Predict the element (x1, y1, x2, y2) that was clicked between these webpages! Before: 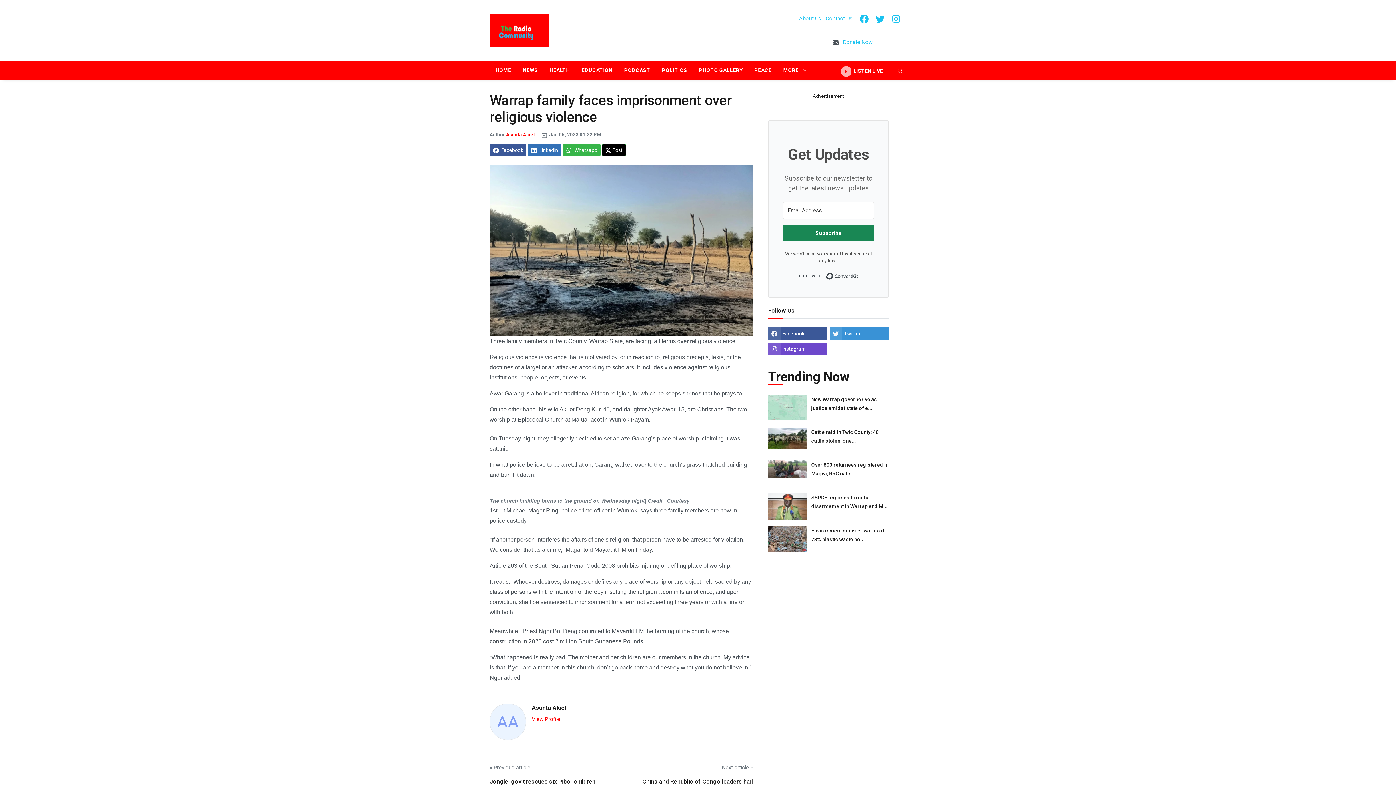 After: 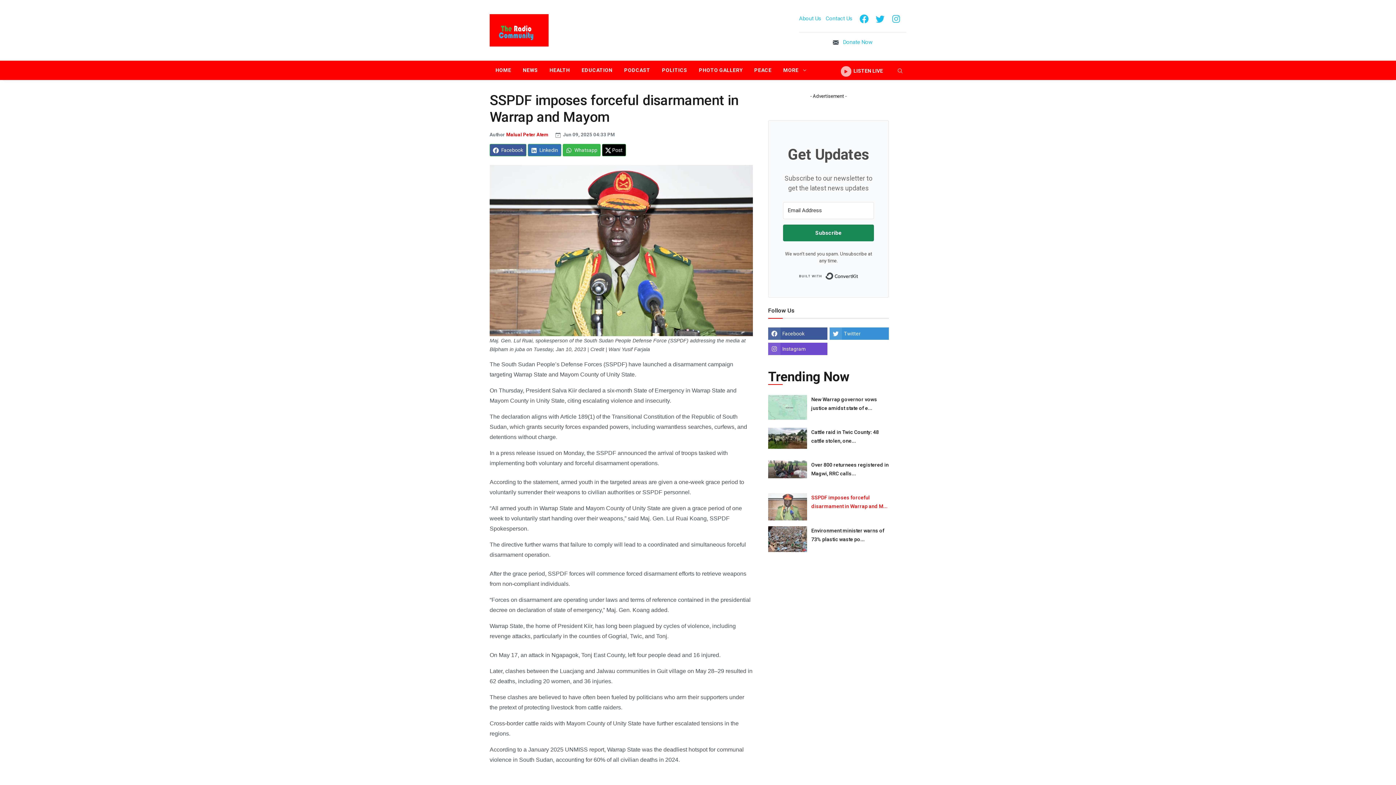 Action: bbox: (768, 504, 807, 510)